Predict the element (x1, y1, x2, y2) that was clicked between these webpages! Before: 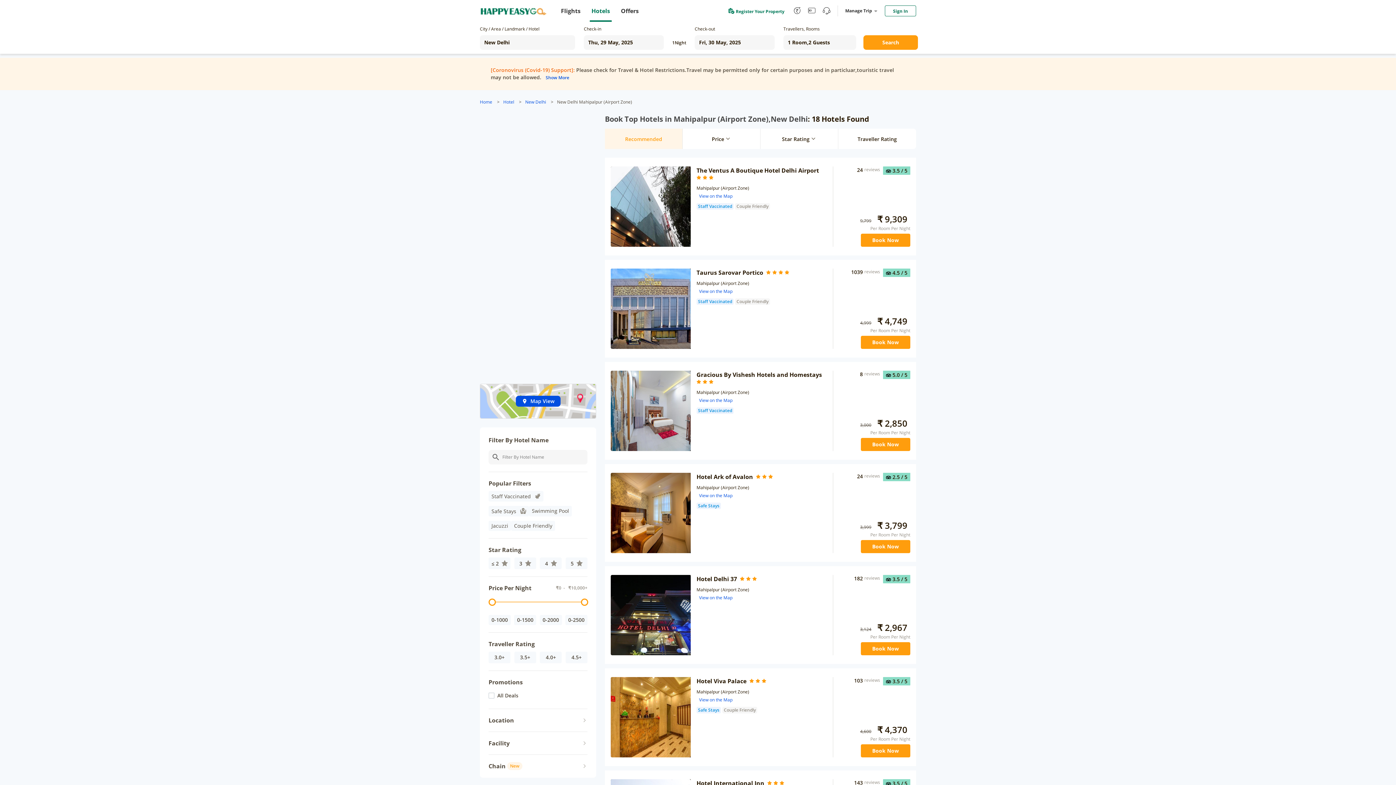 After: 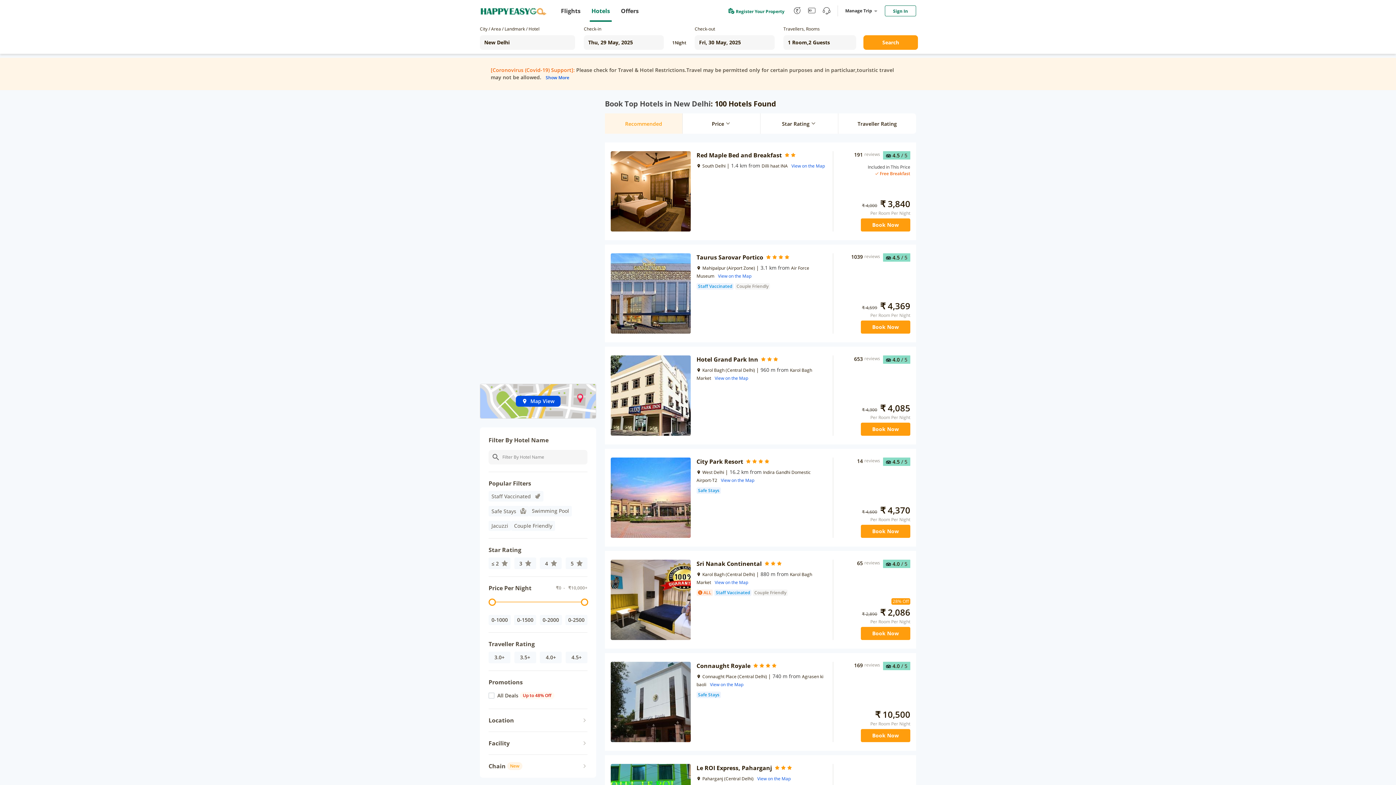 Action: label: New Delhi bbox: (525, 98, 546, 105)